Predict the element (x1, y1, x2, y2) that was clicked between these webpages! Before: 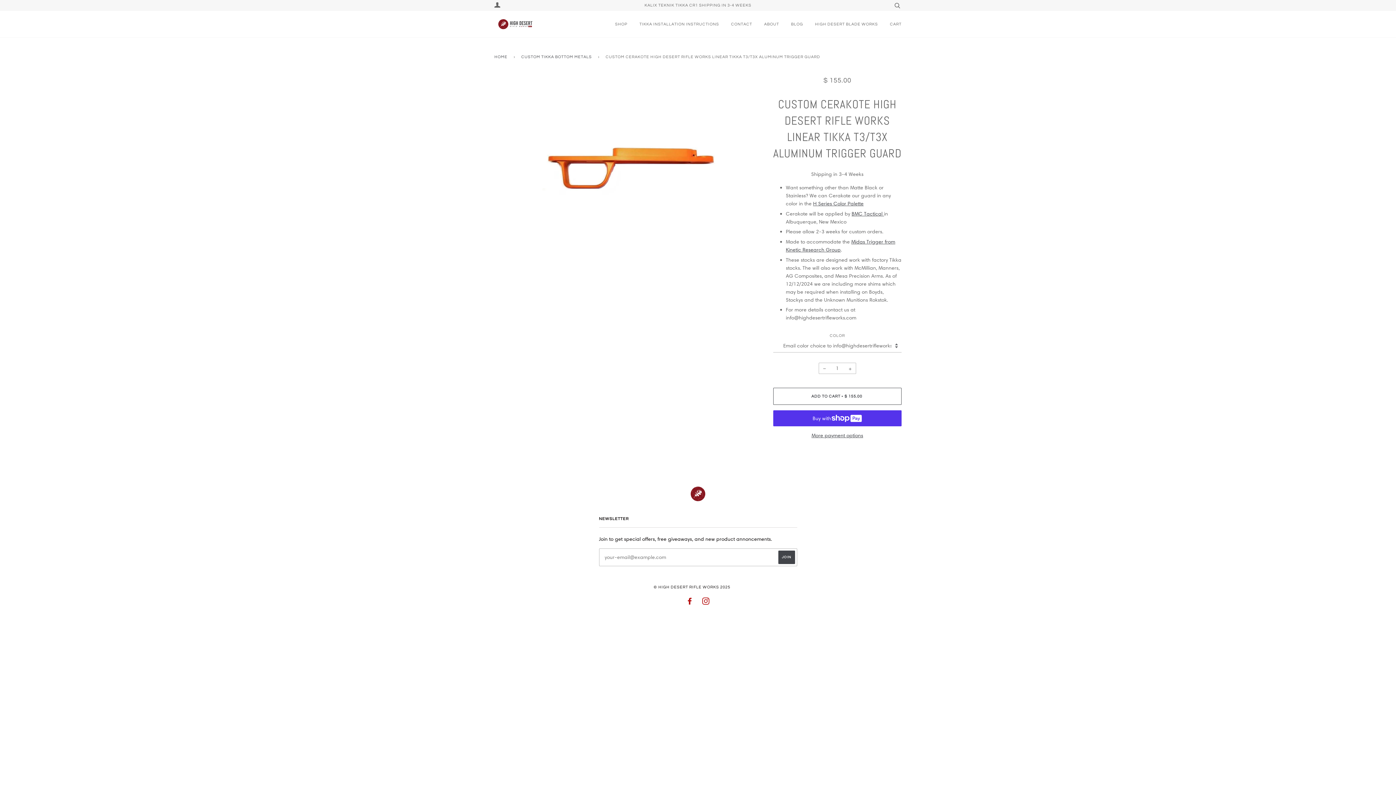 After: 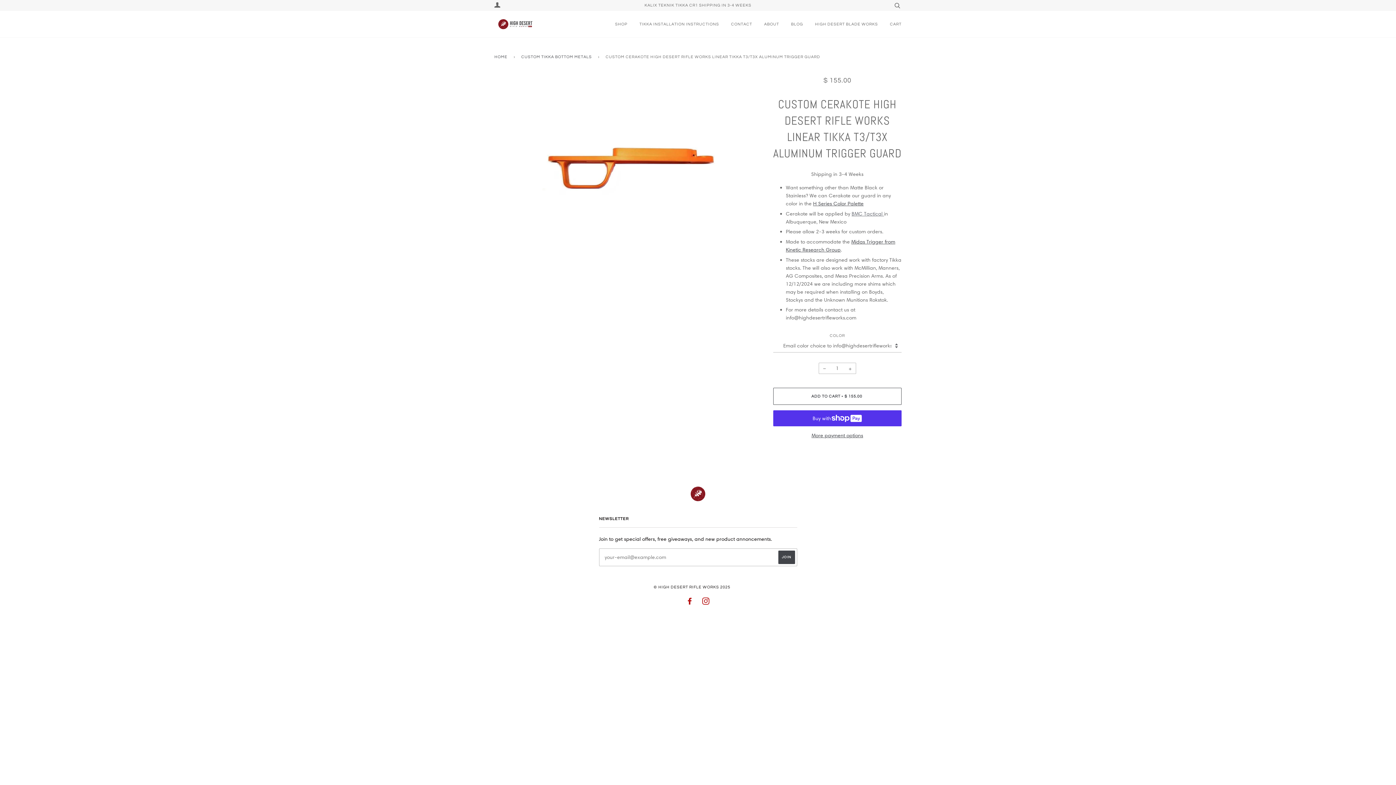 Action: bbox: (851, 210, 884, 216) label: BMC Tactical 